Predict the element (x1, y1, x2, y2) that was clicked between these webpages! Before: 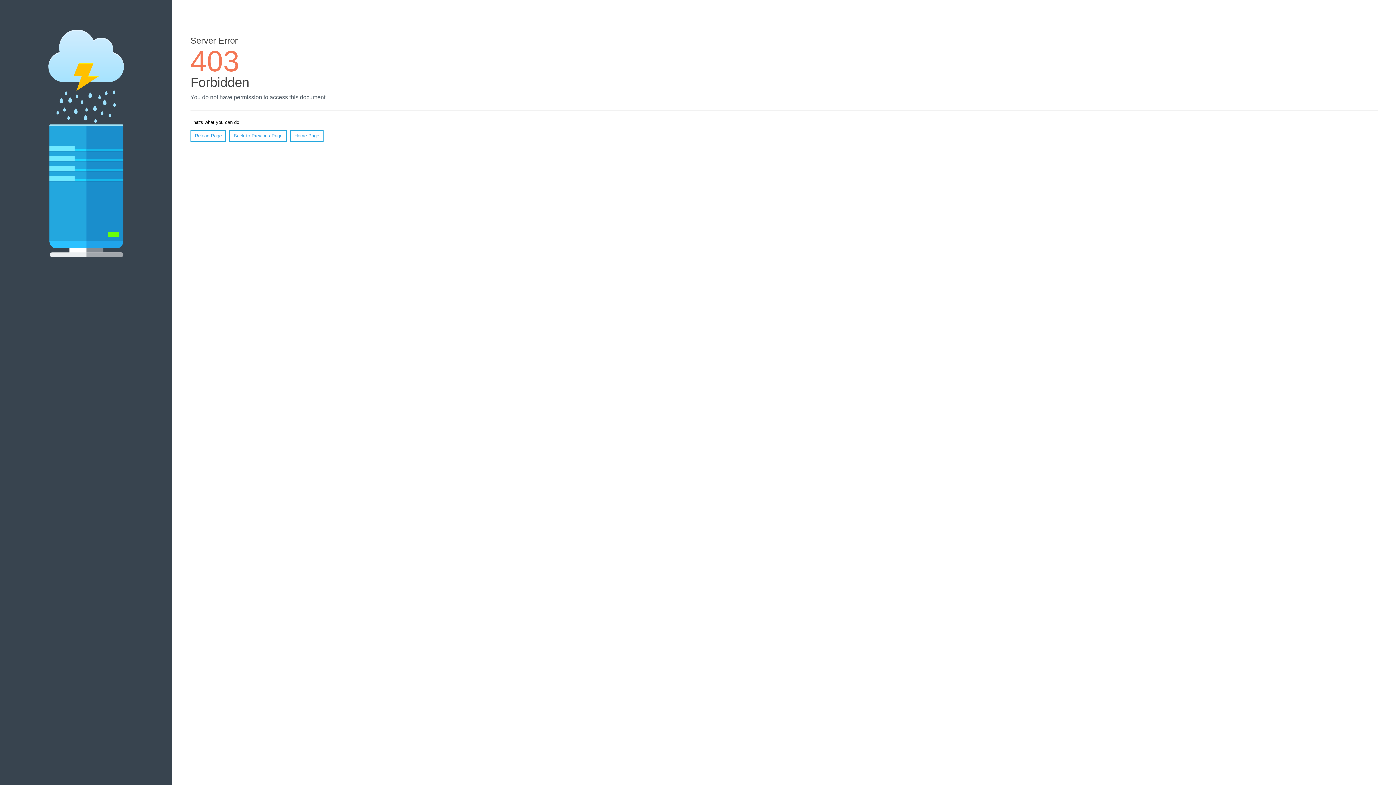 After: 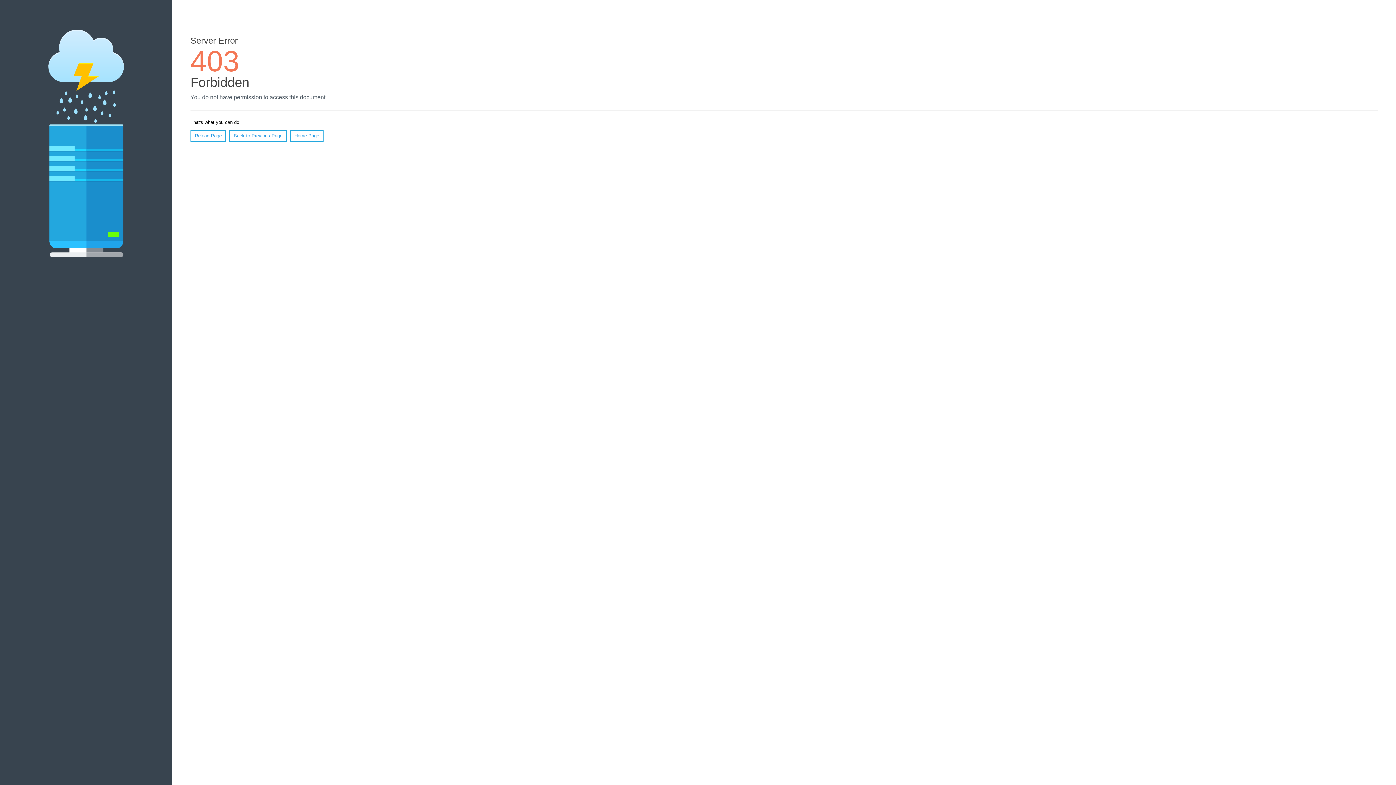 Action: label: Home Page bbox: (290, 130, 323, 141)